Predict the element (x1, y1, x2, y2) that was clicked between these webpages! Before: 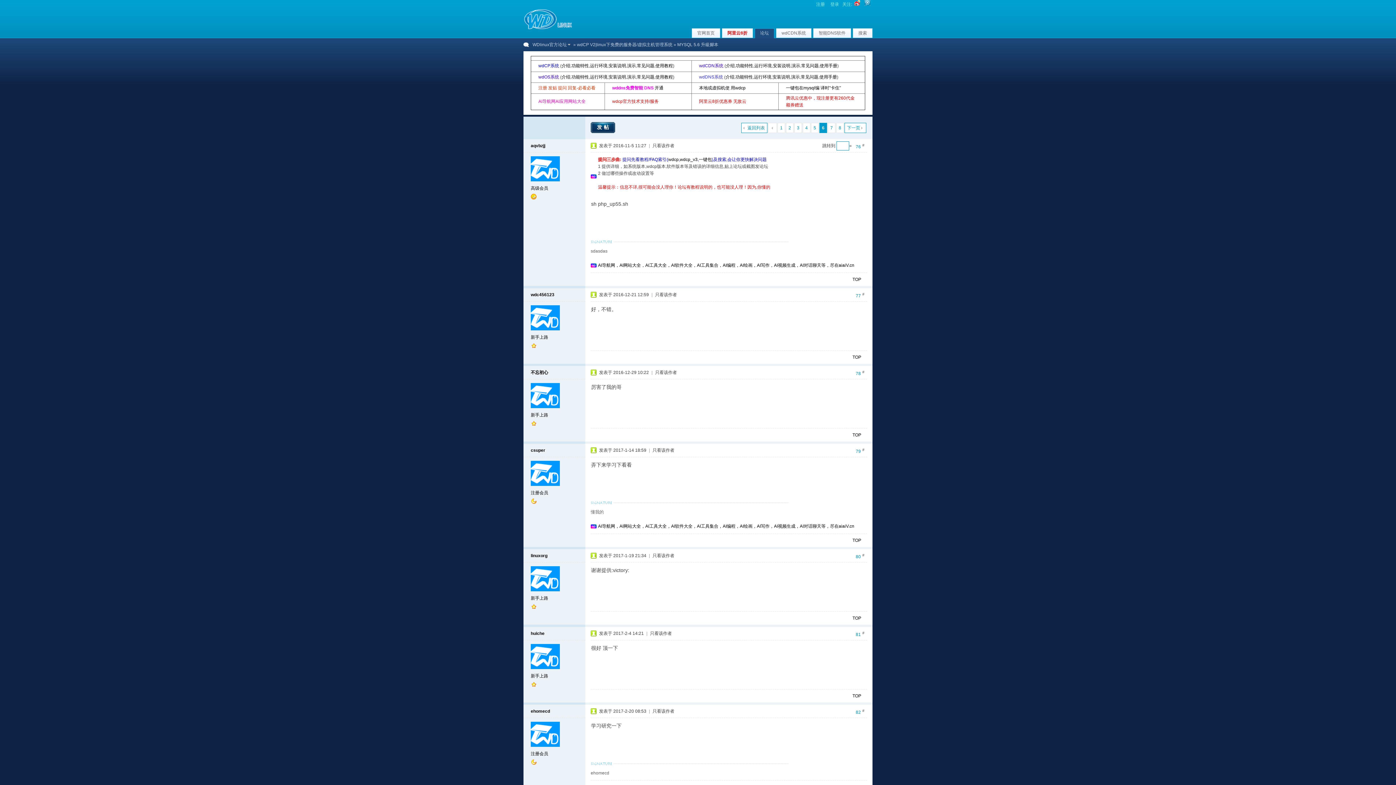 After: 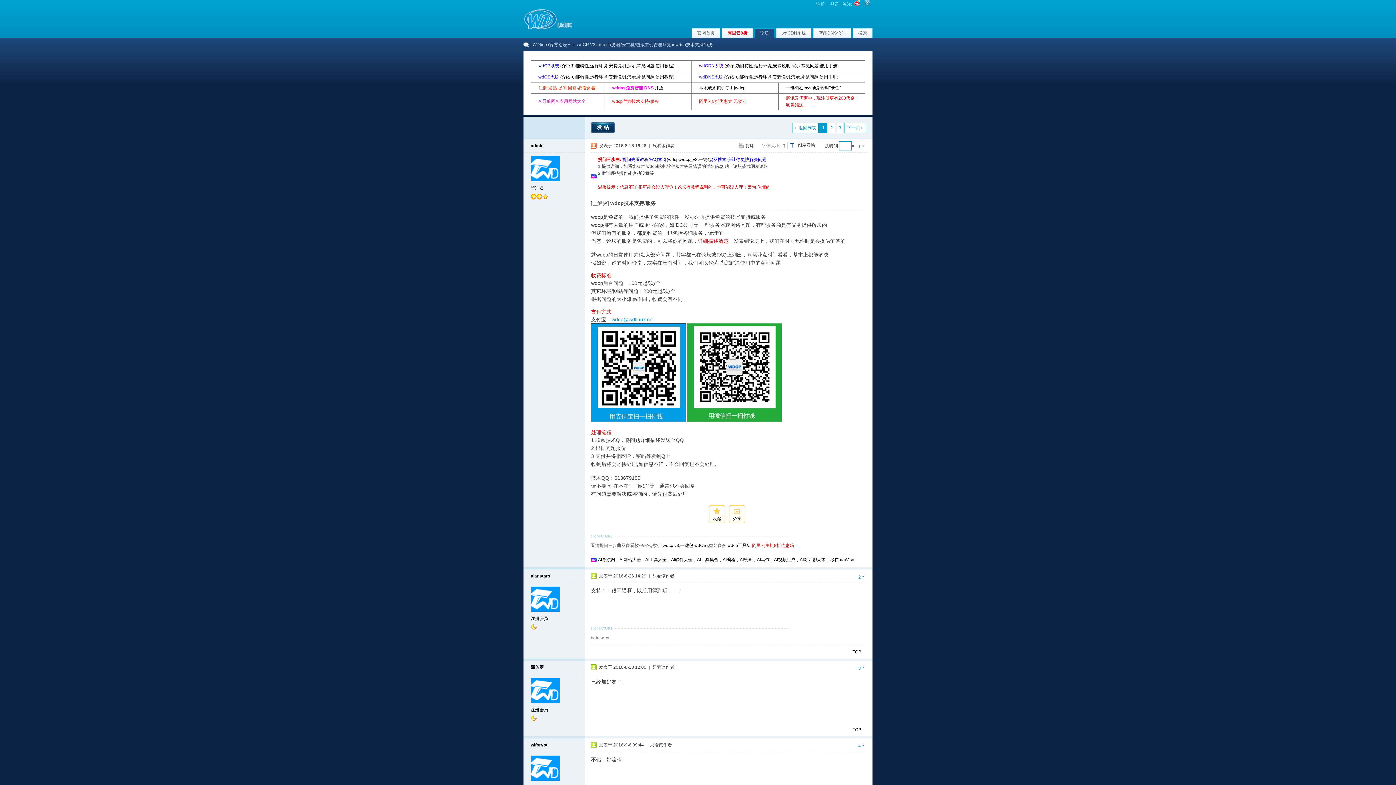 Action: bbox: (612, 98, 658, 104) label: wdcp官方技术支持/服务